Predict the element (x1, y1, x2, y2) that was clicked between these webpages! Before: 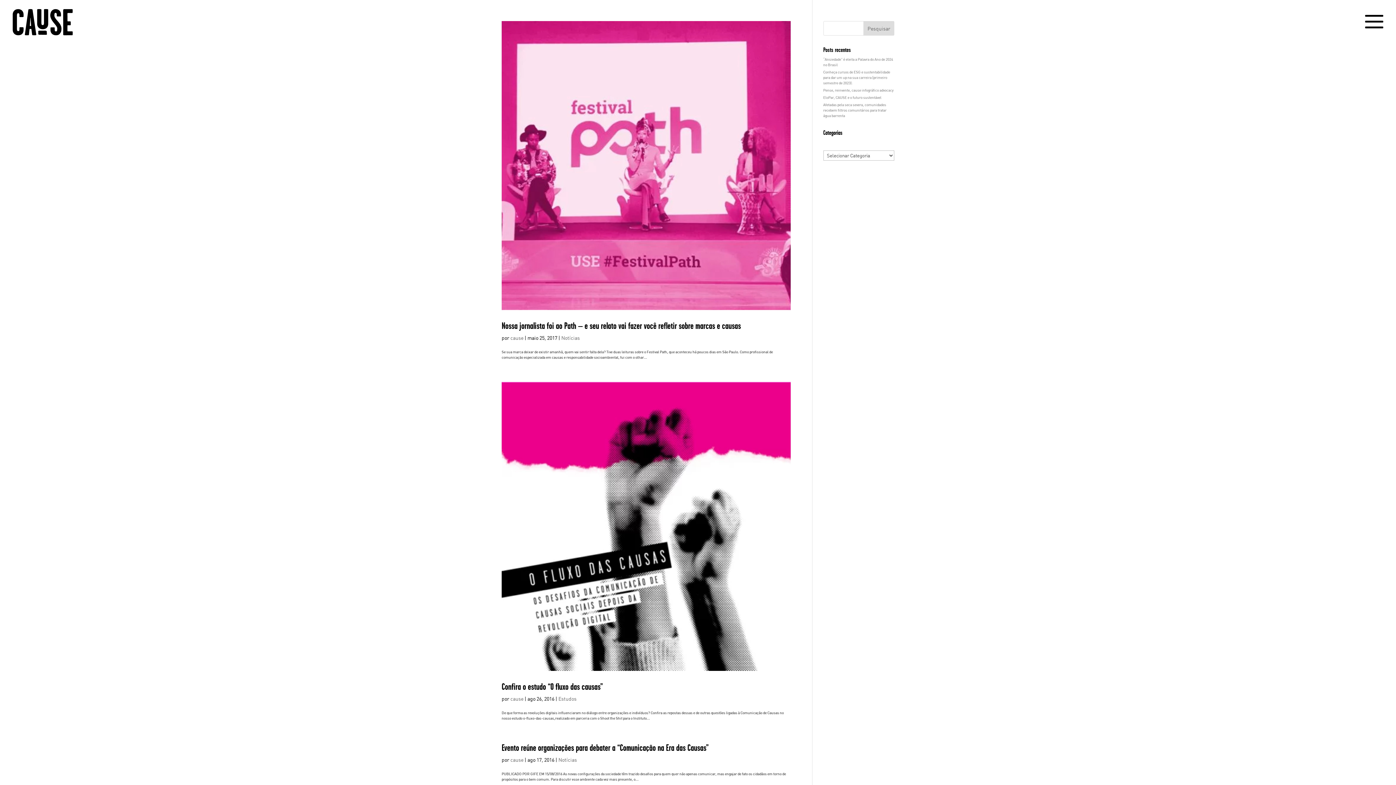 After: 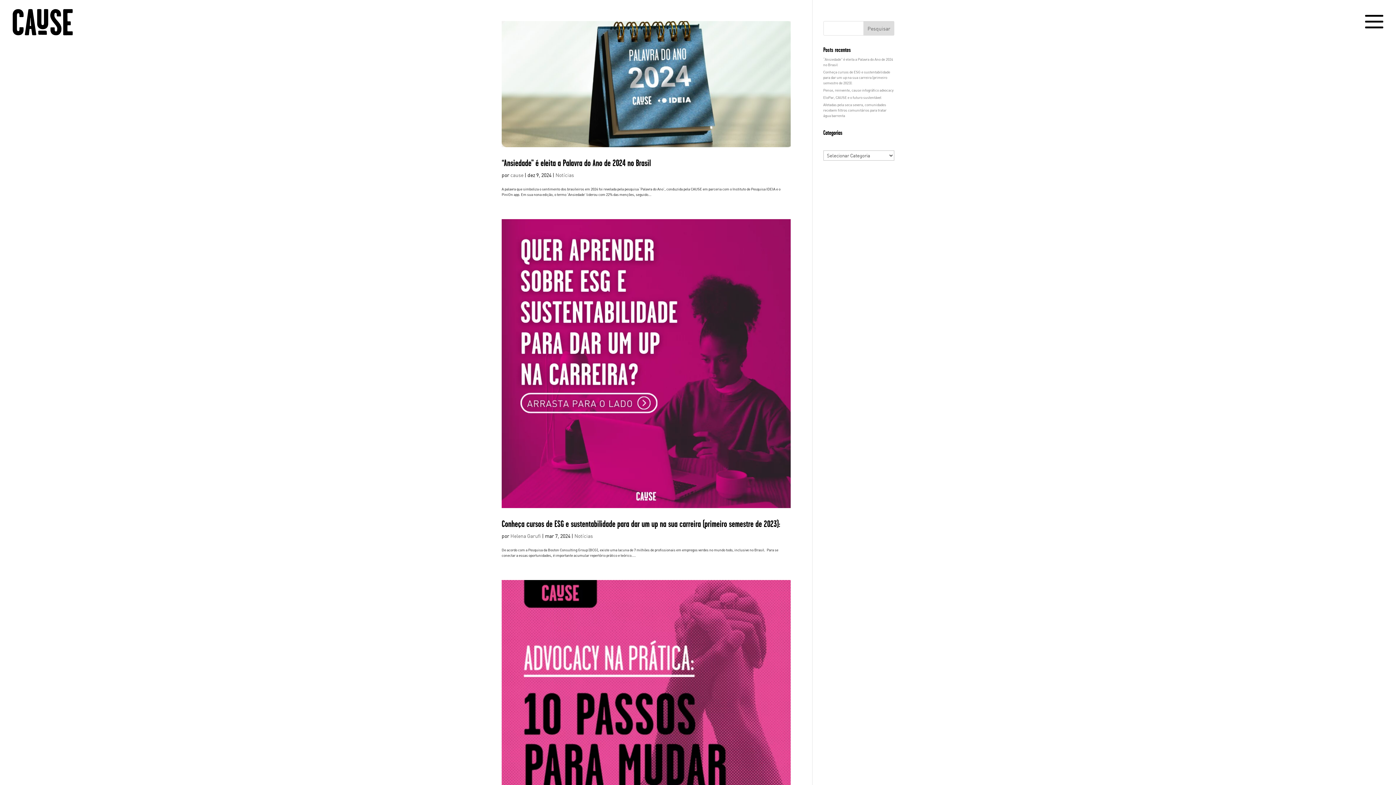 Action: bbox: (558, 757, 577, 763) label: Notícias